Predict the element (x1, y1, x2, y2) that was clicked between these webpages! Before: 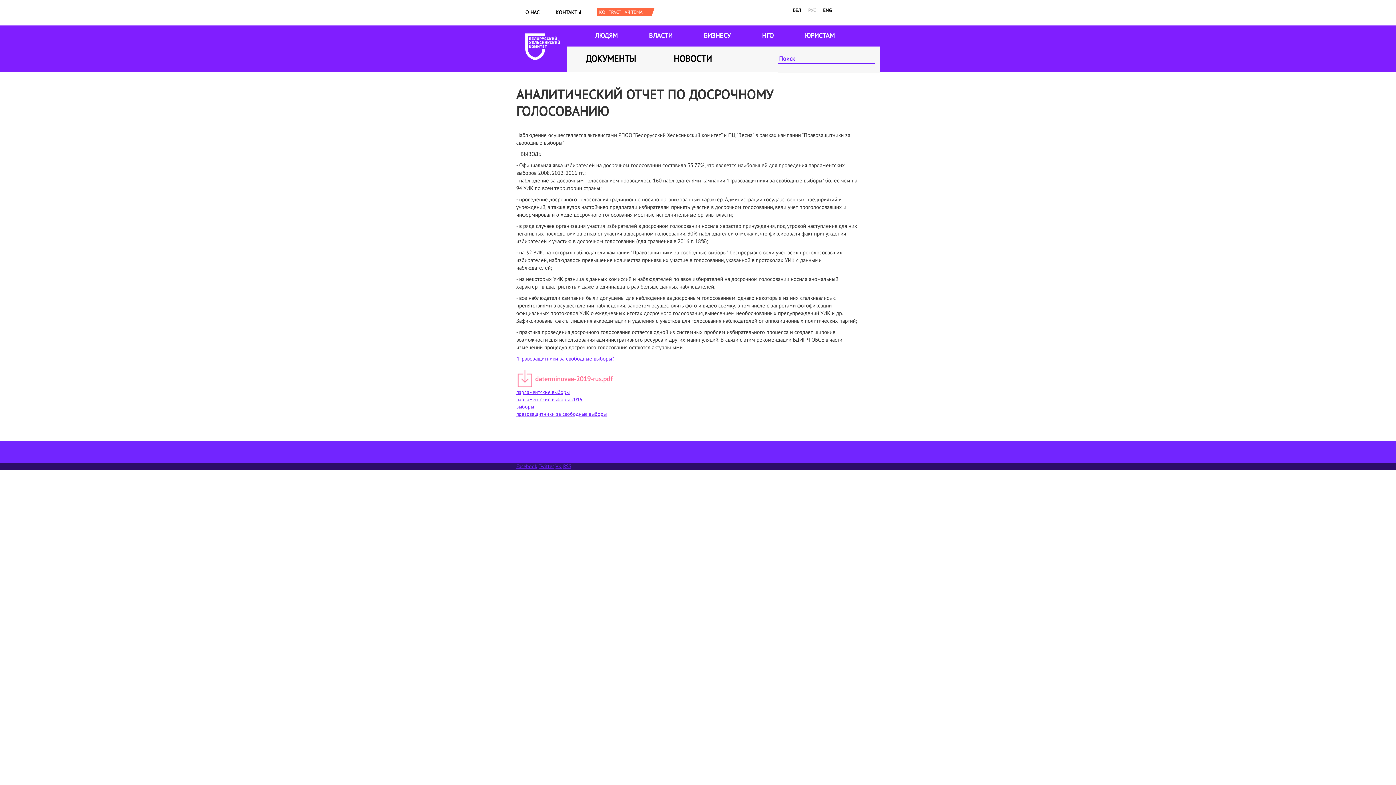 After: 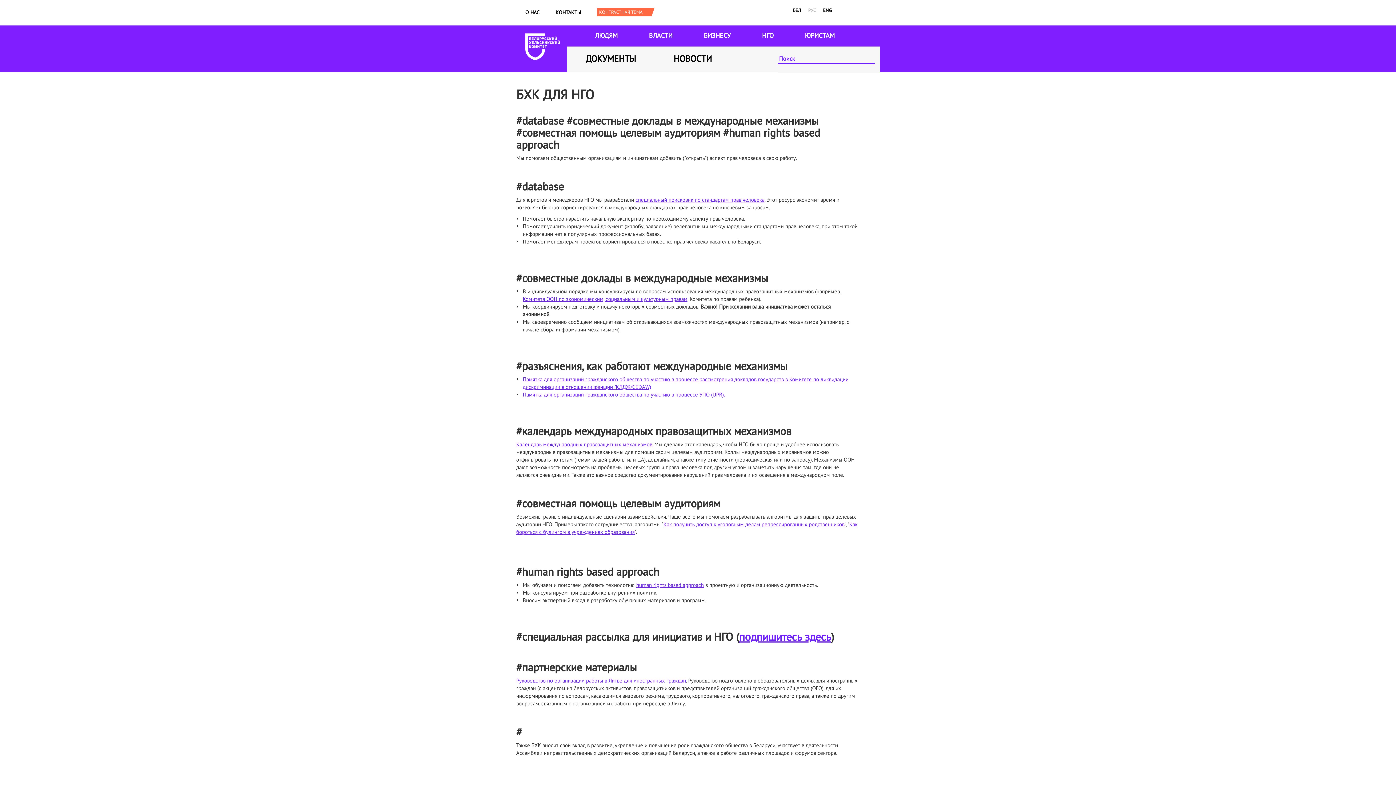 Action: label: НГО bbox: (762, 31, 773, 39)